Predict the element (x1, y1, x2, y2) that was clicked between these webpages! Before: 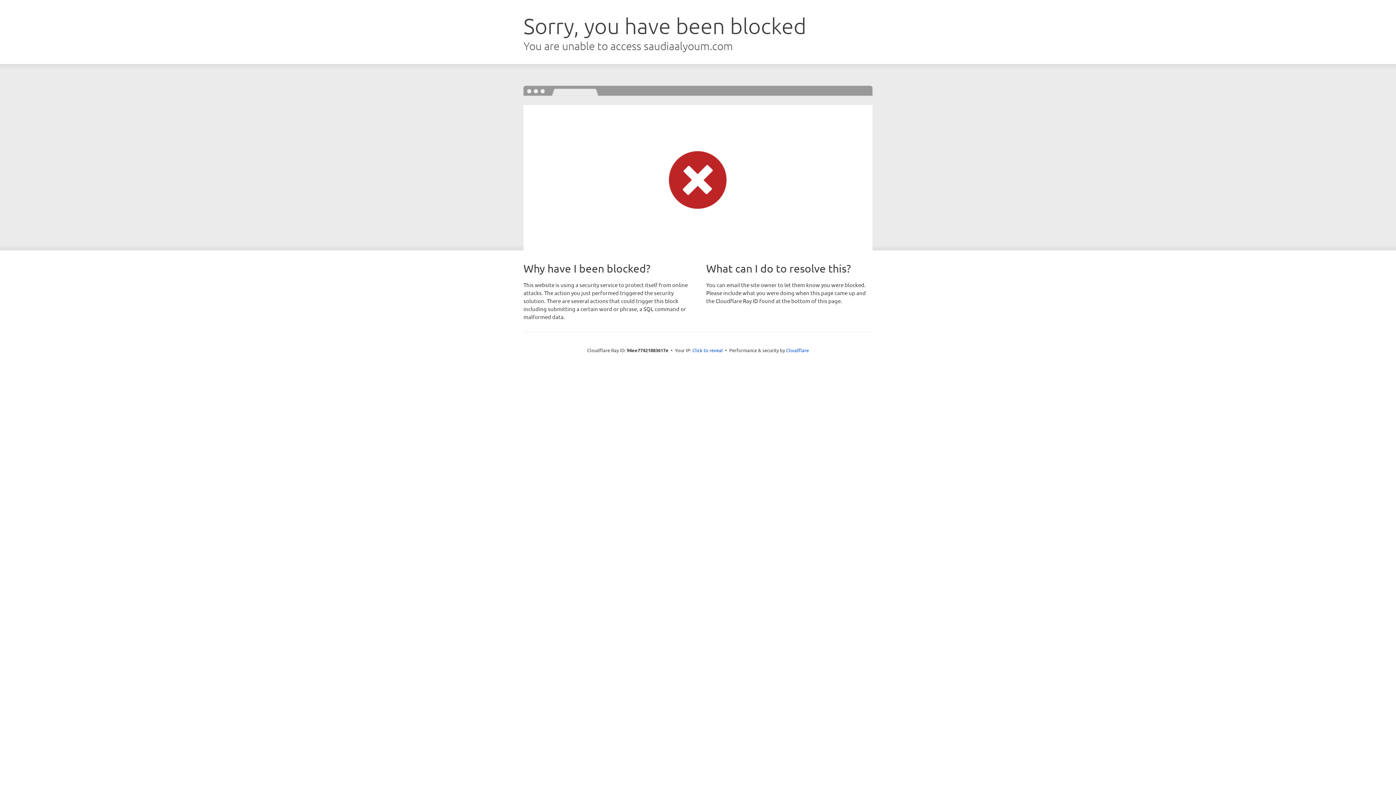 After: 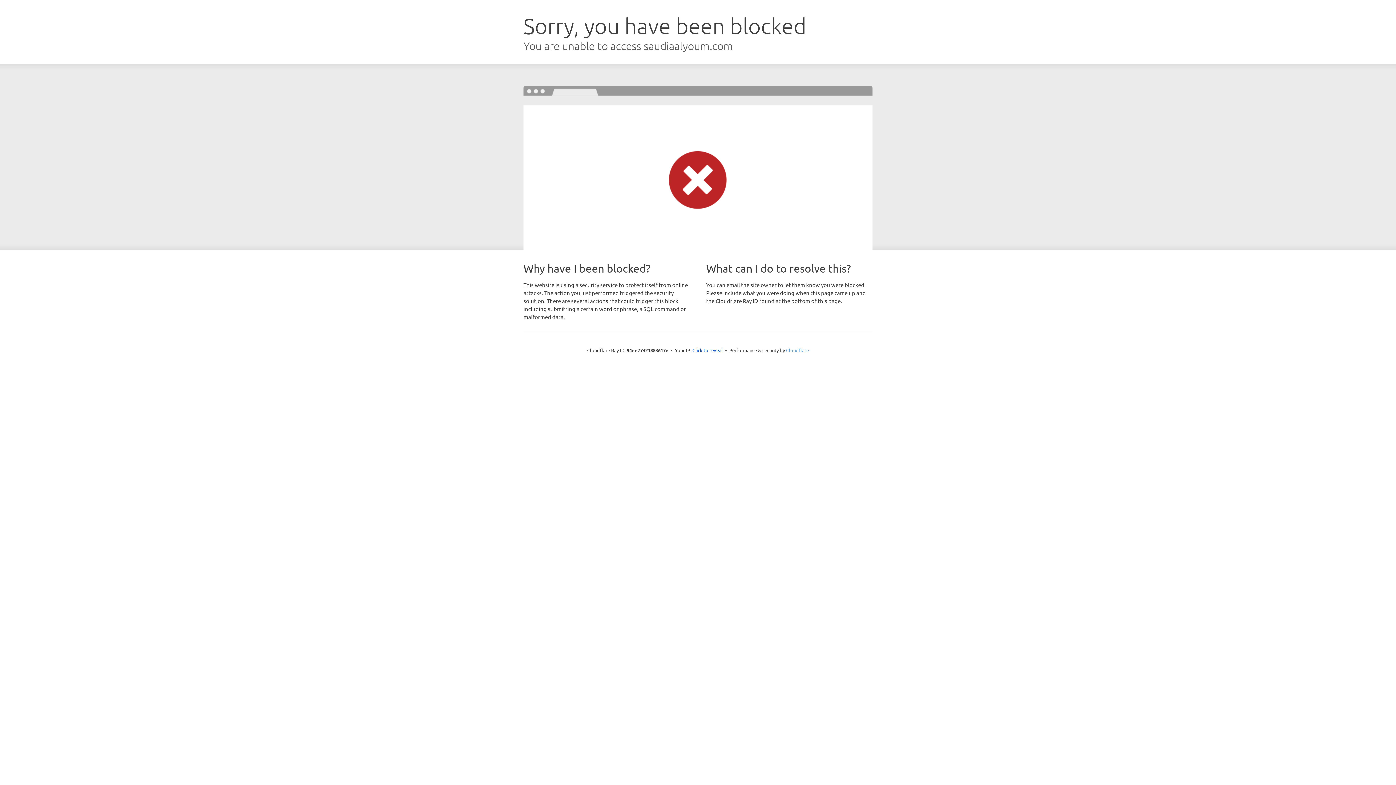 Action: bbox: (786, 347, 809, 353) label: Cloudflare